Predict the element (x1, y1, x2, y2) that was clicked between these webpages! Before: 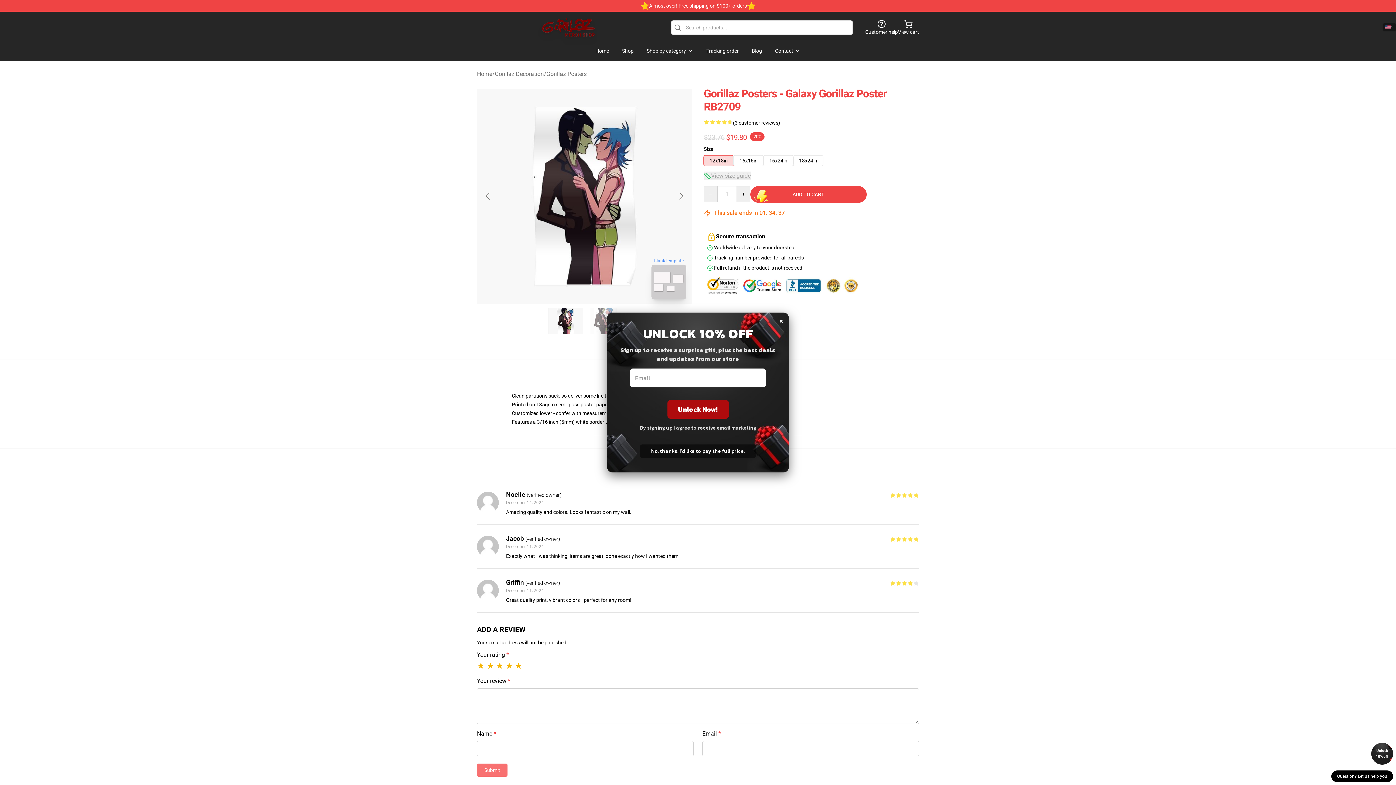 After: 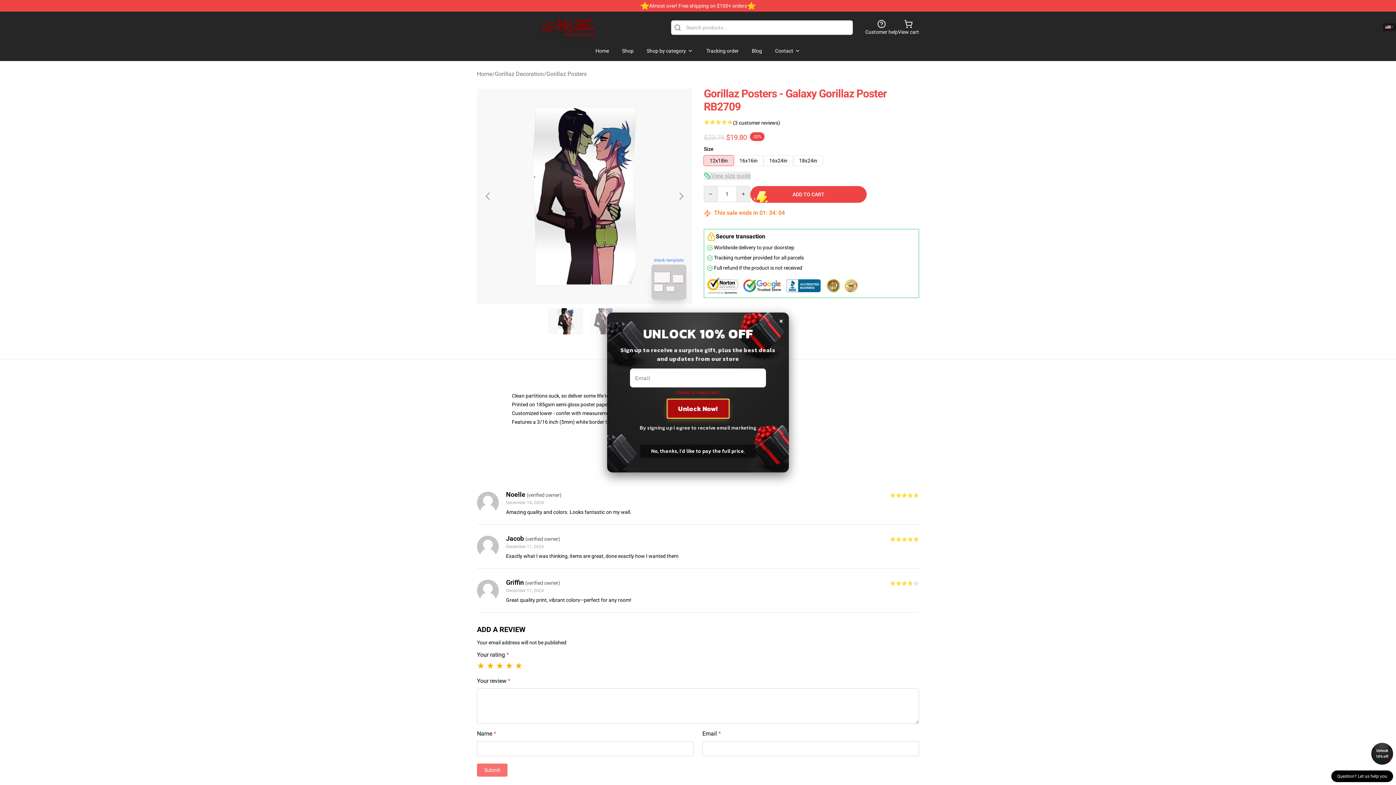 Action: label: Unlock Now! bbox: (667, 400, 728, 418)